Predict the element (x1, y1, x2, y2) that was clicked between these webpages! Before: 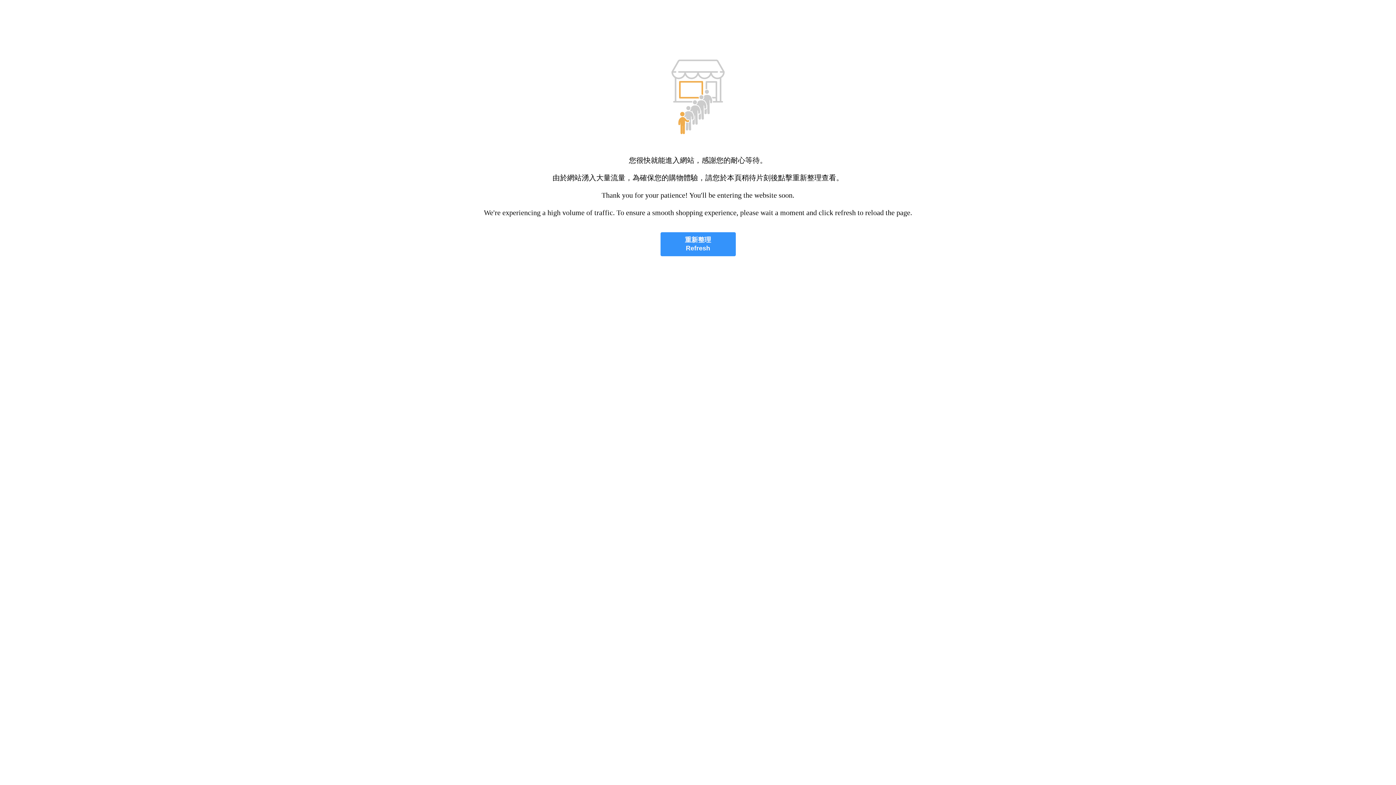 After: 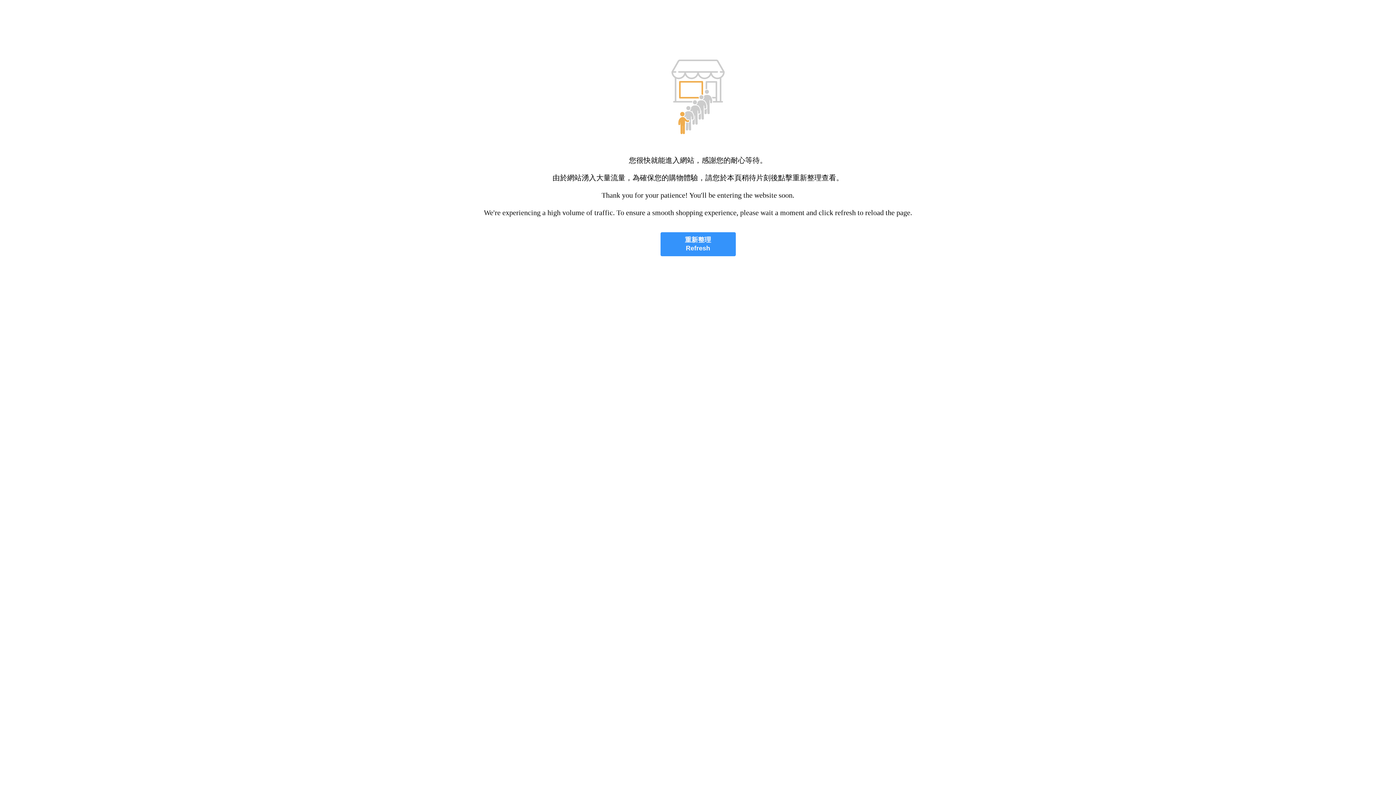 Action: label: 重新整理
Refresh bbox: (660, 232, 735, 256)